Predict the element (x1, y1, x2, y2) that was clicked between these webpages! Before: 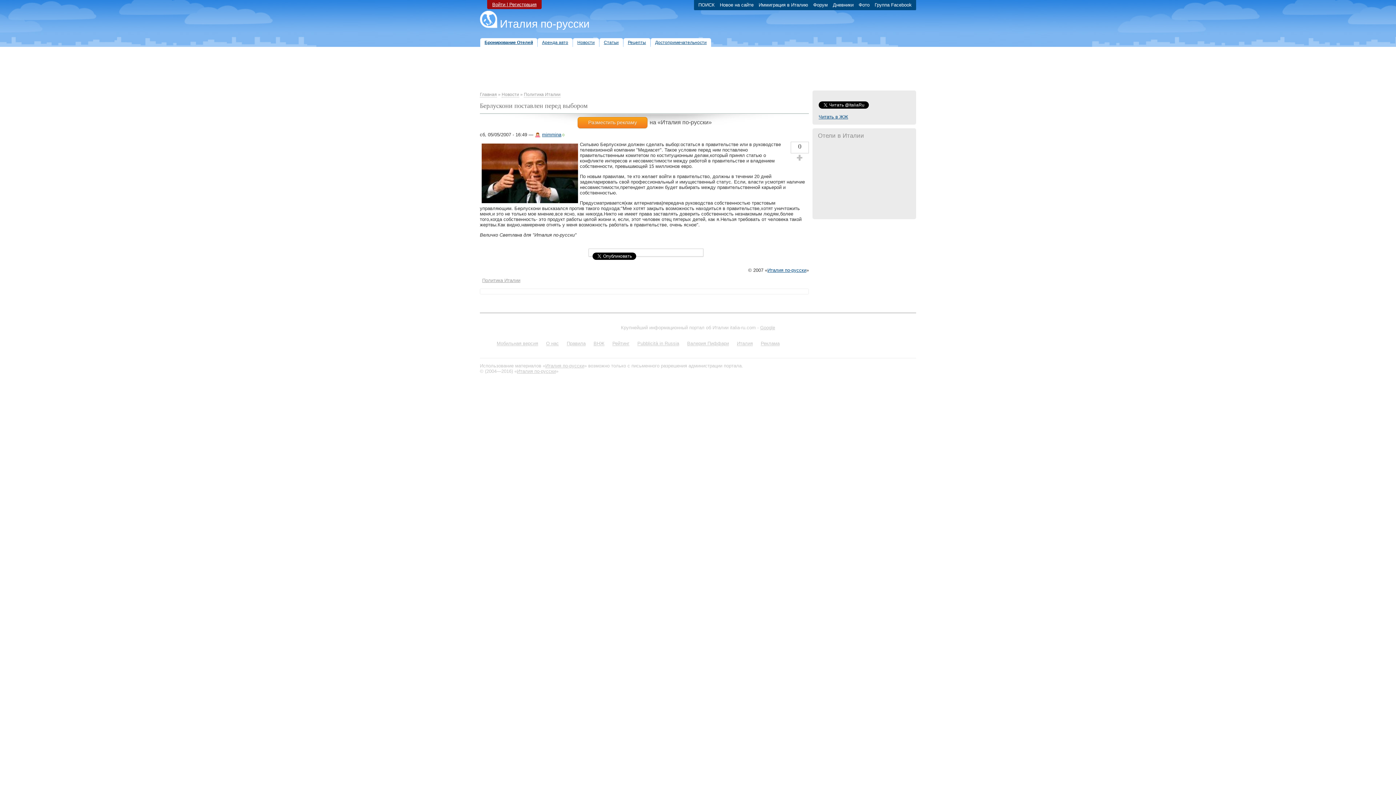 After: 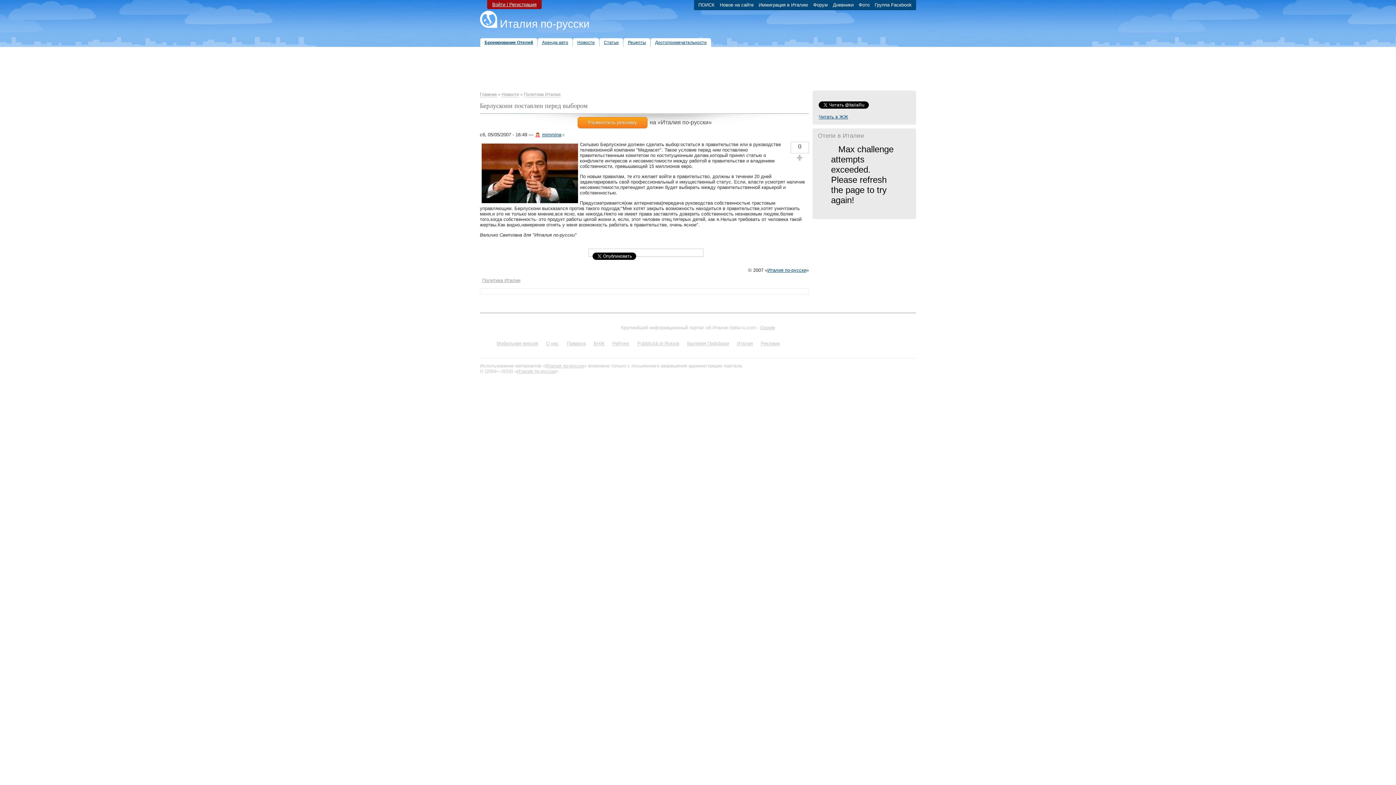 Action: label: Италия по-русски bbox: (767, 267, 806, 273)